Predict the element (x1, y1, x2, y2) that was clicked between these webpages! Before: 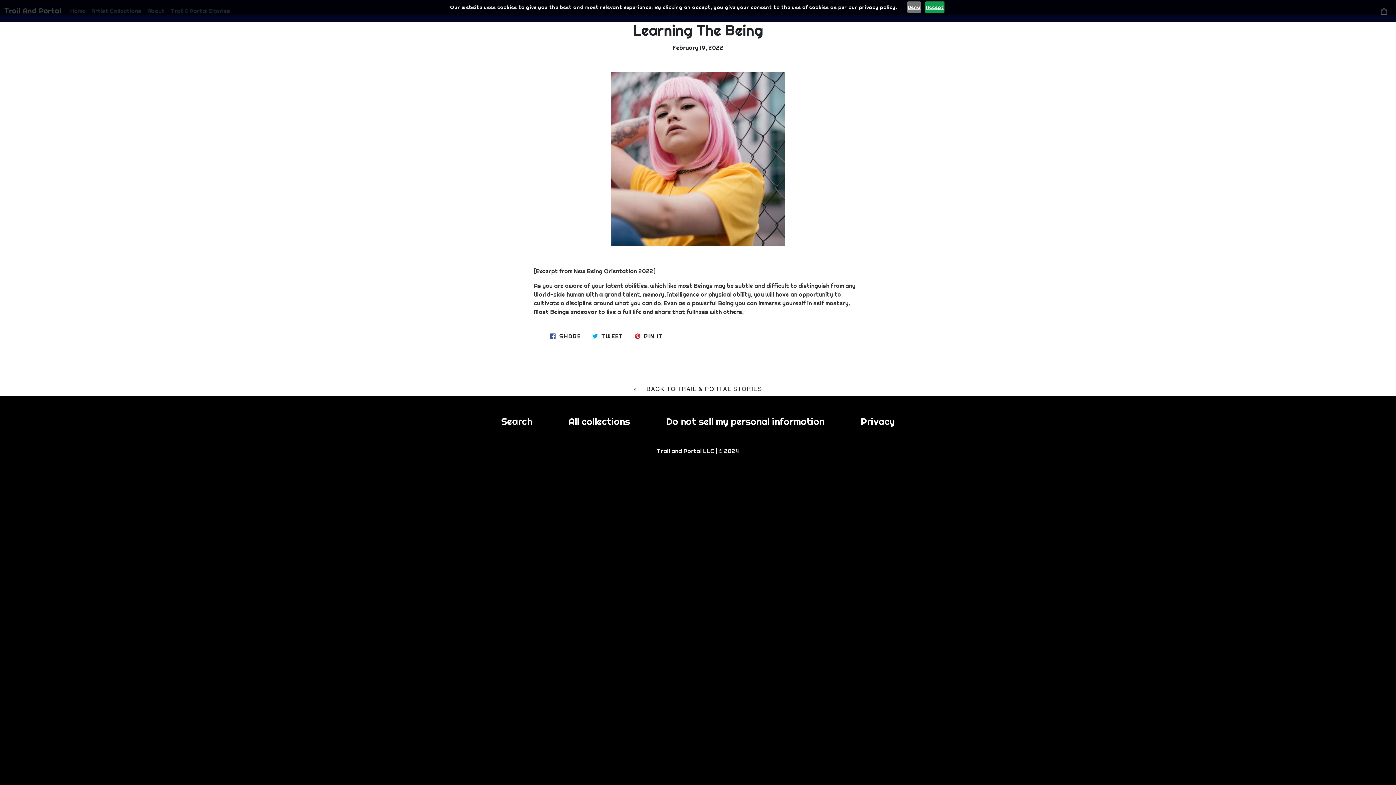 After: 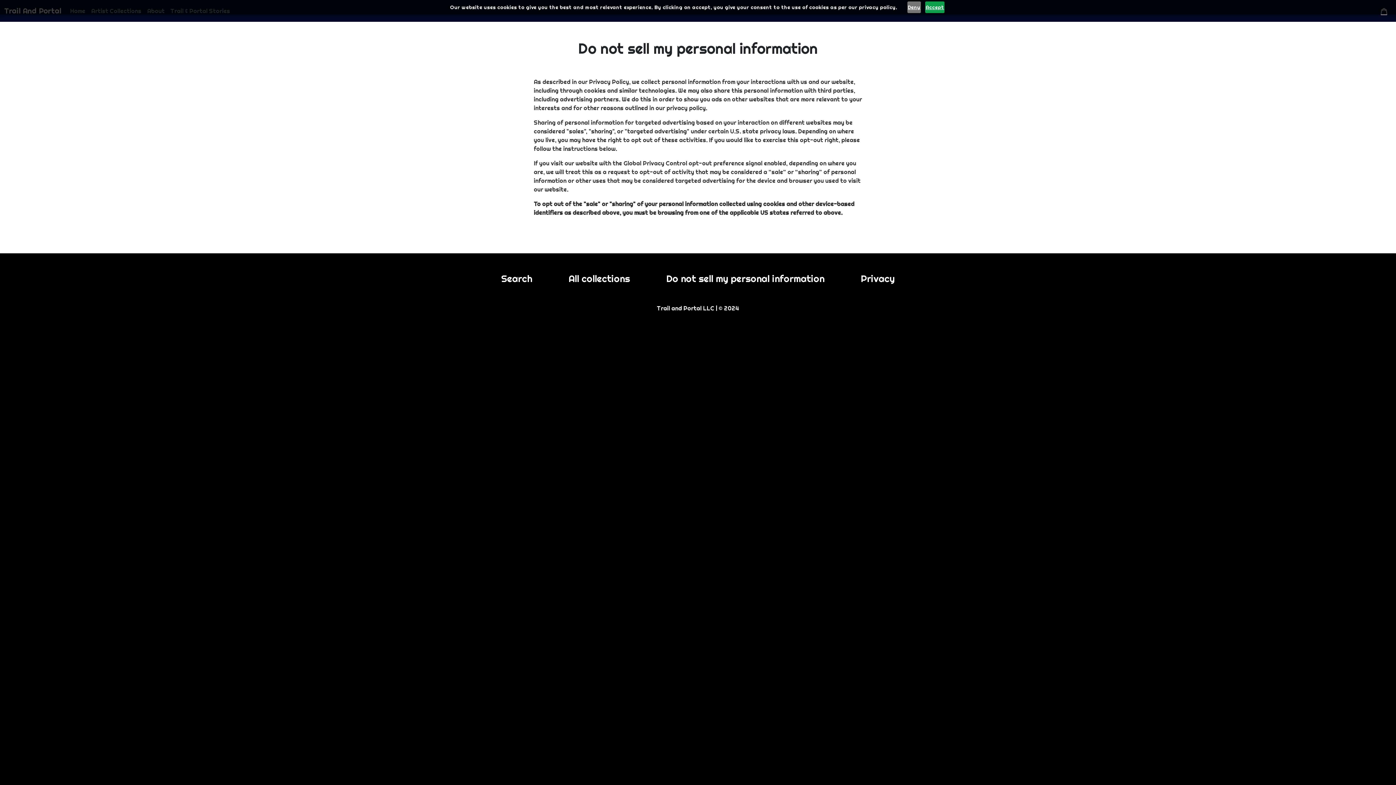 Action: bbox: (648, 414, 842, 428) label: Do not sell my personal information